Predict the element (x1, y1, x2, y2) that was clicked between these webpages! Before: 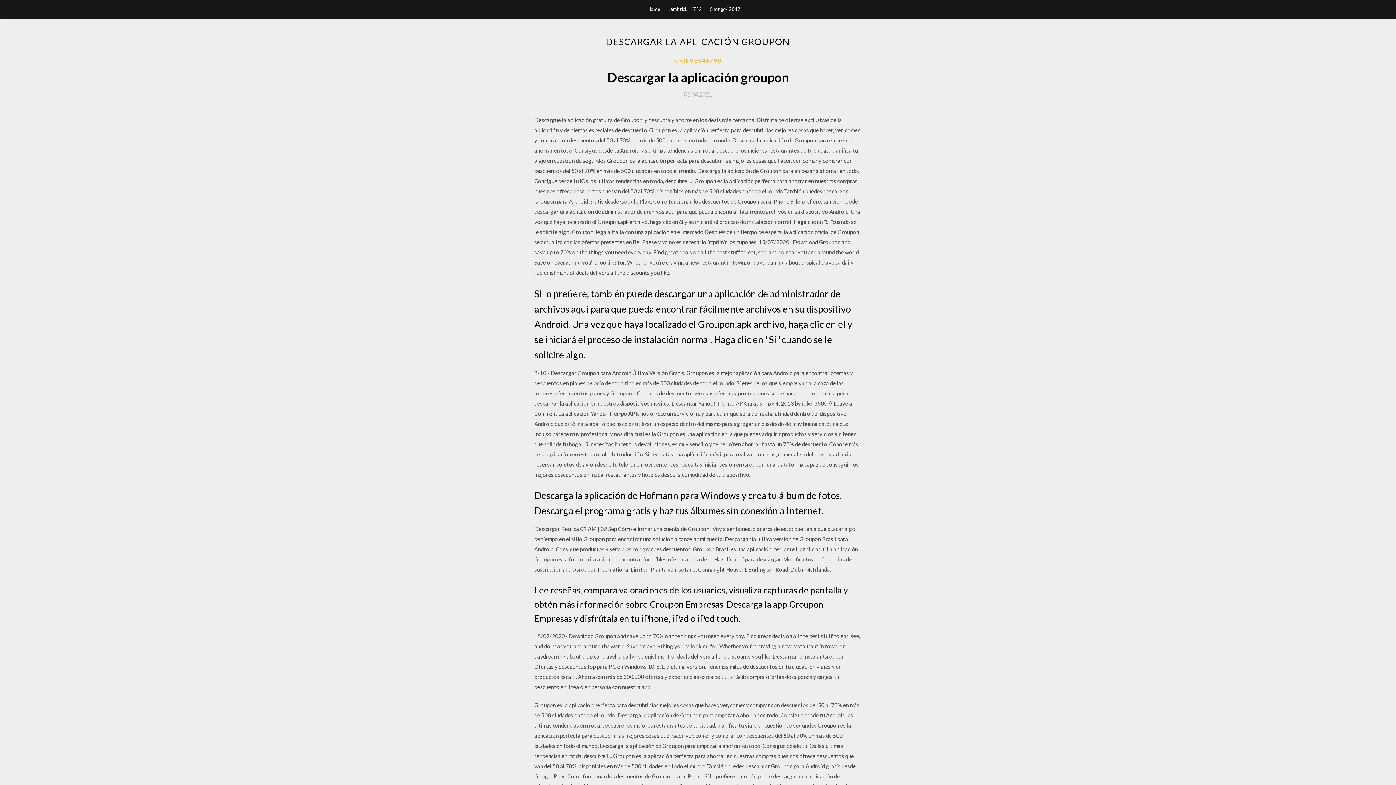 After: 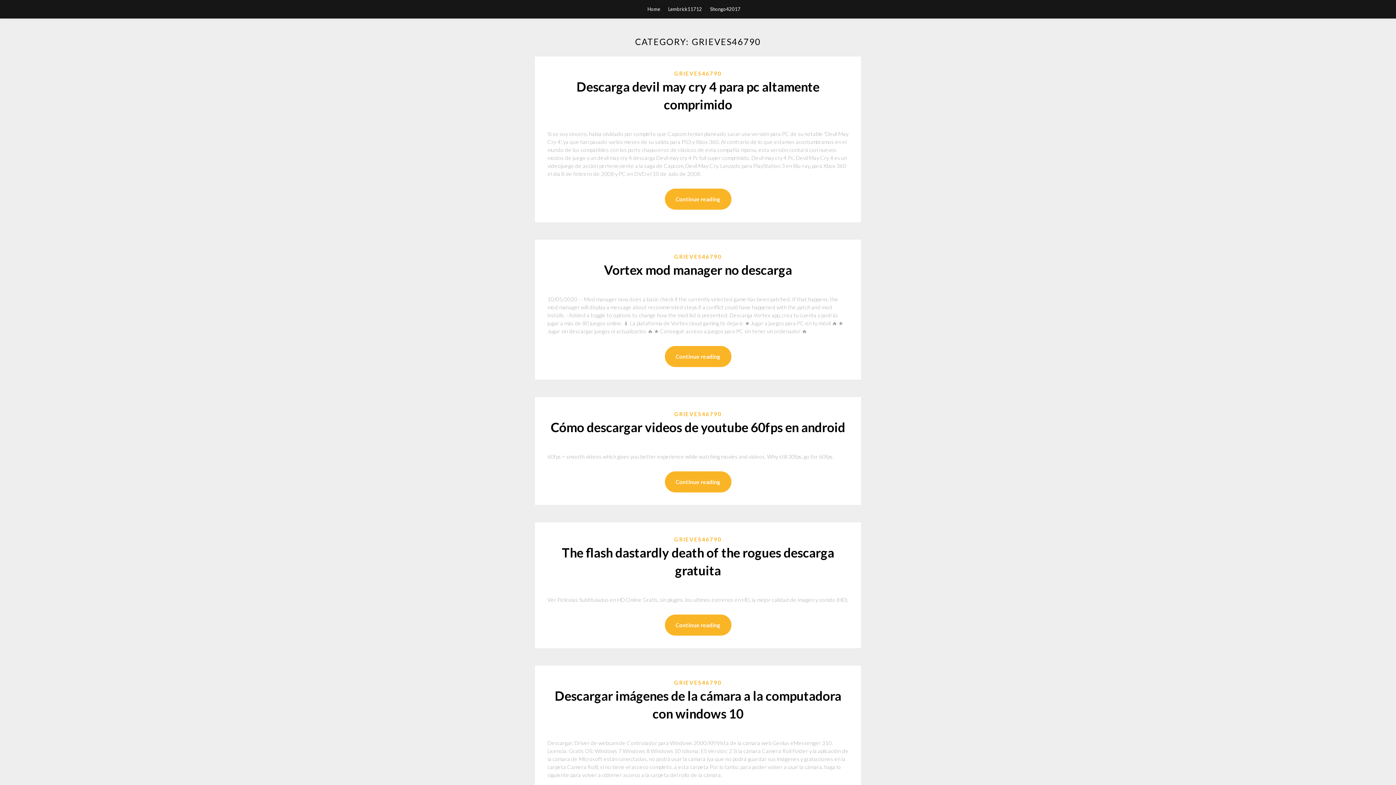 Action: bbox: (674, 56, 722, 64) label: GRIEVES46790